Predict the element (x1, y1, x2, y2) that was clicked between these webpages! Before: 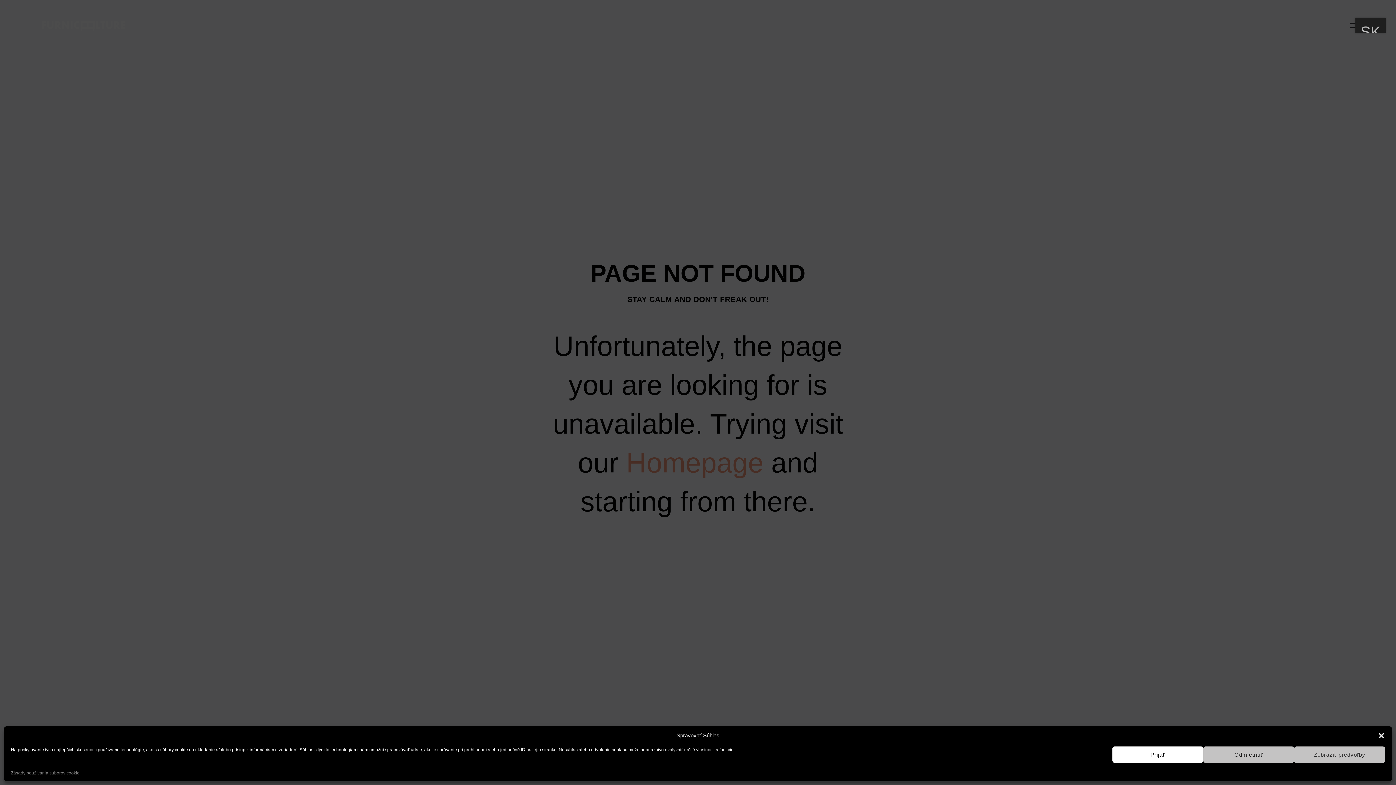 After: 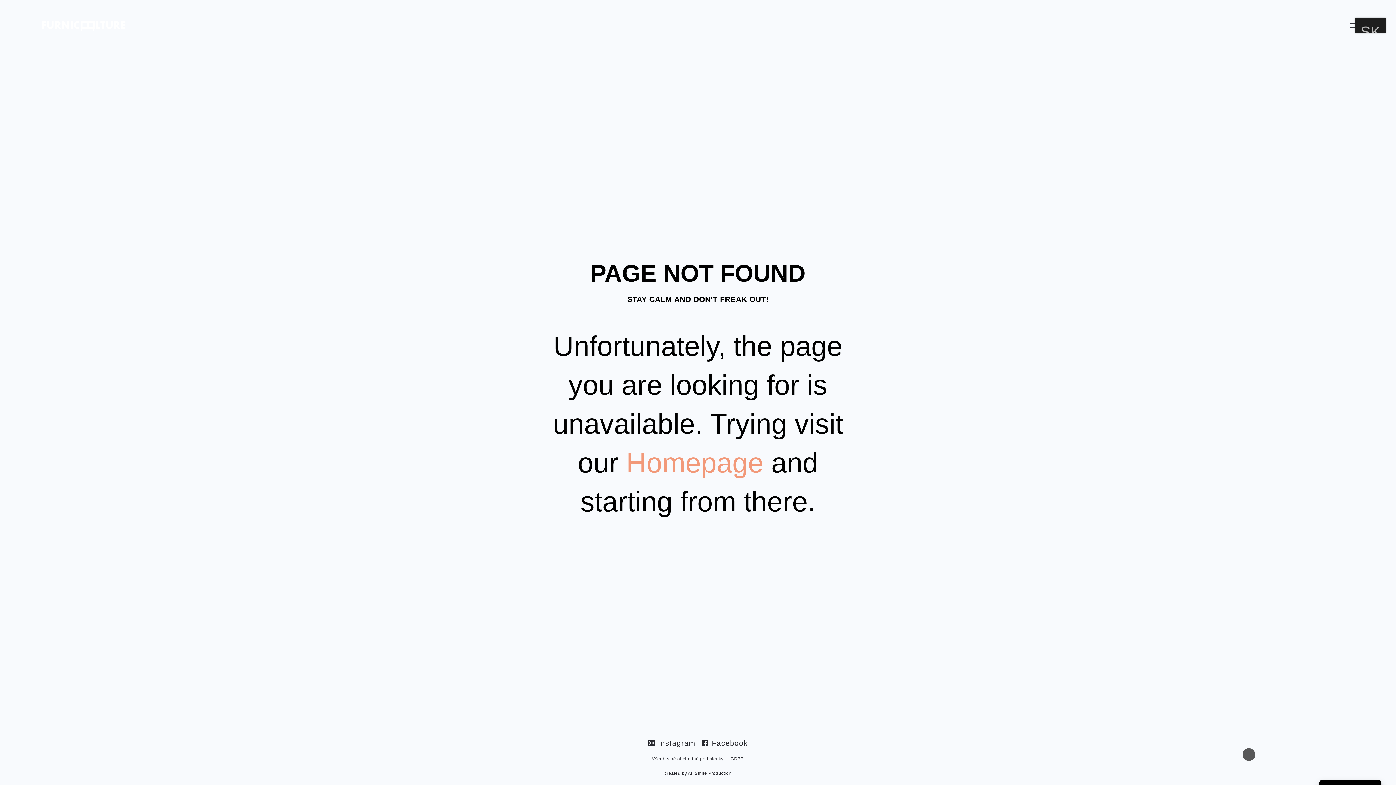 Action: label: Odmietnuť bbox: (1203, 746, 1294, 763)